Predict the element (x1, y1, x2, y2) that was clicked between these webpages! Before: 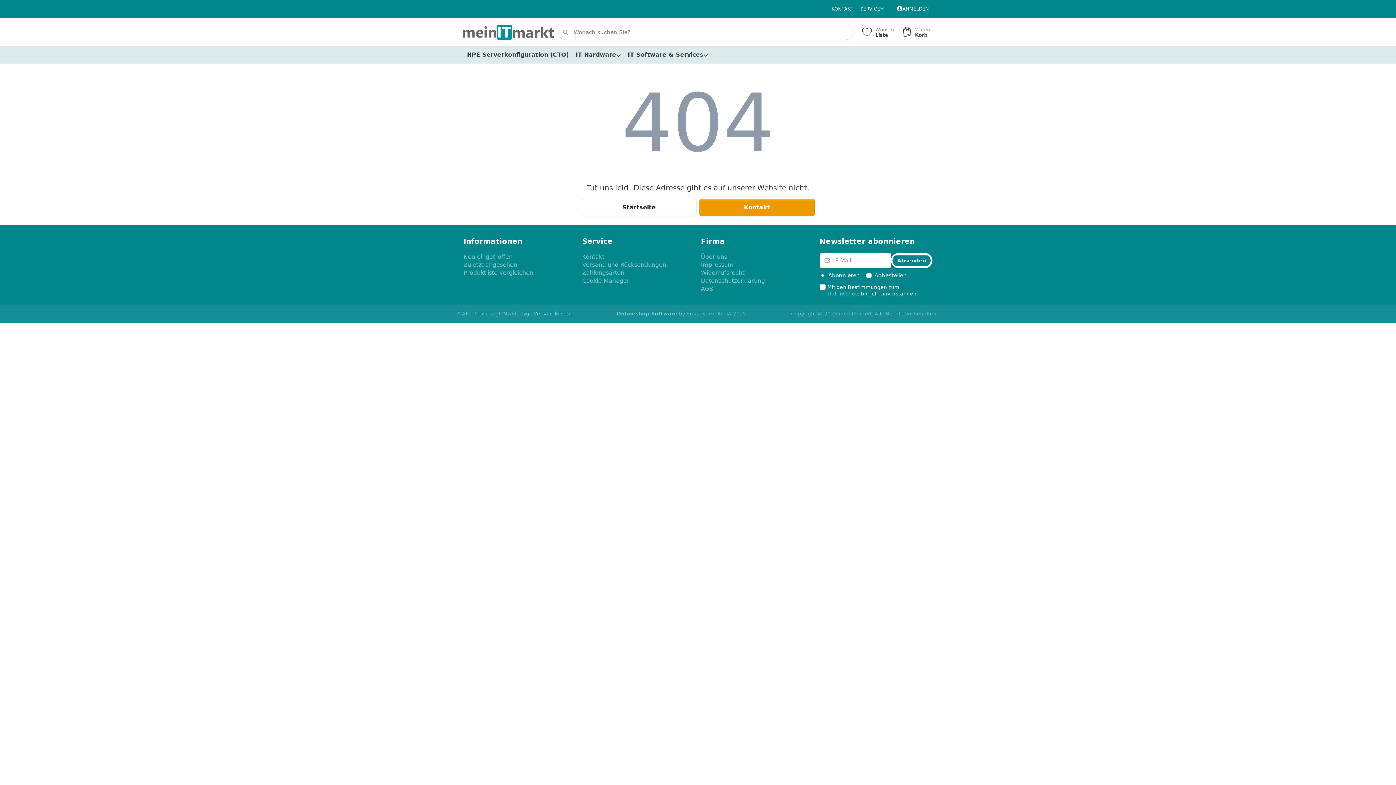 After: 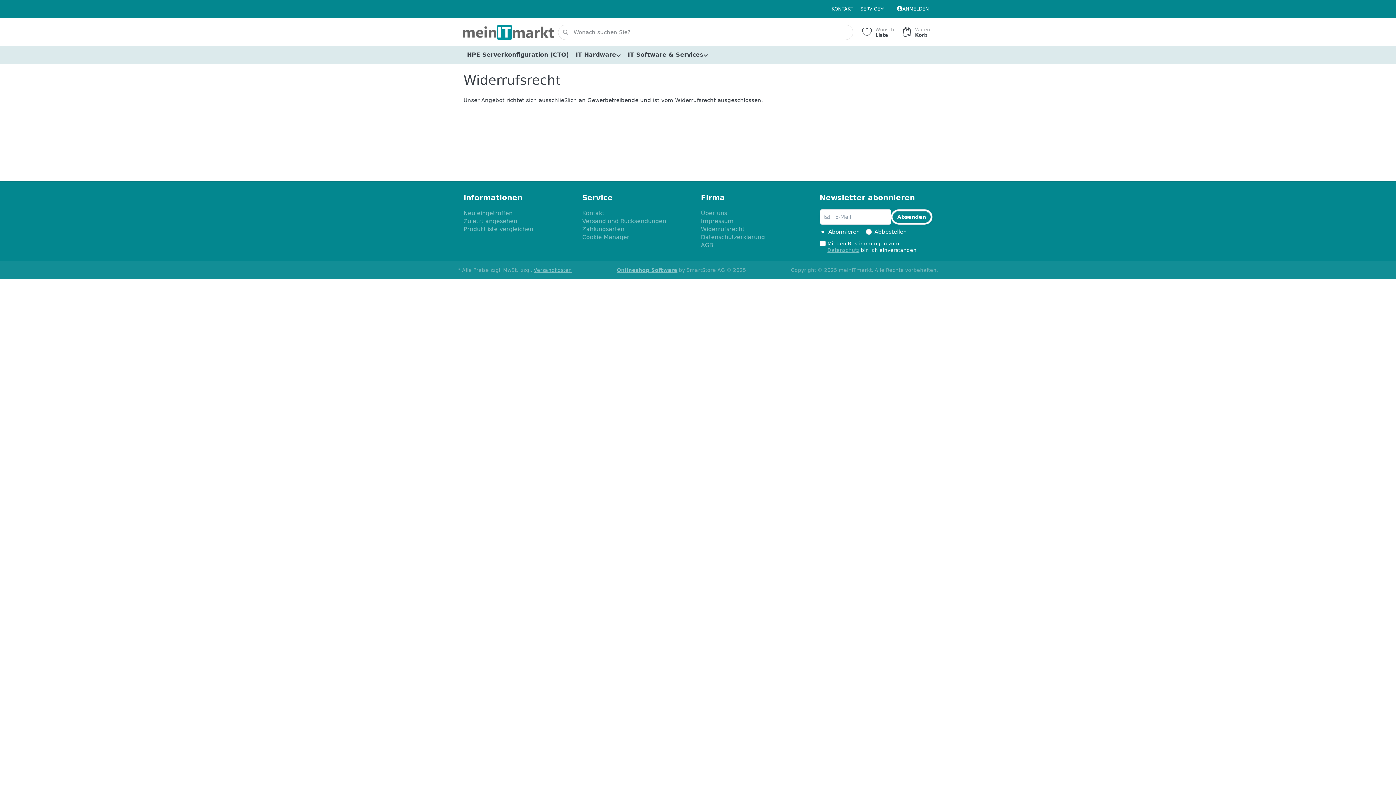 Action: label: Widerrufsrecht bbox: (701, 269, 744, 277)